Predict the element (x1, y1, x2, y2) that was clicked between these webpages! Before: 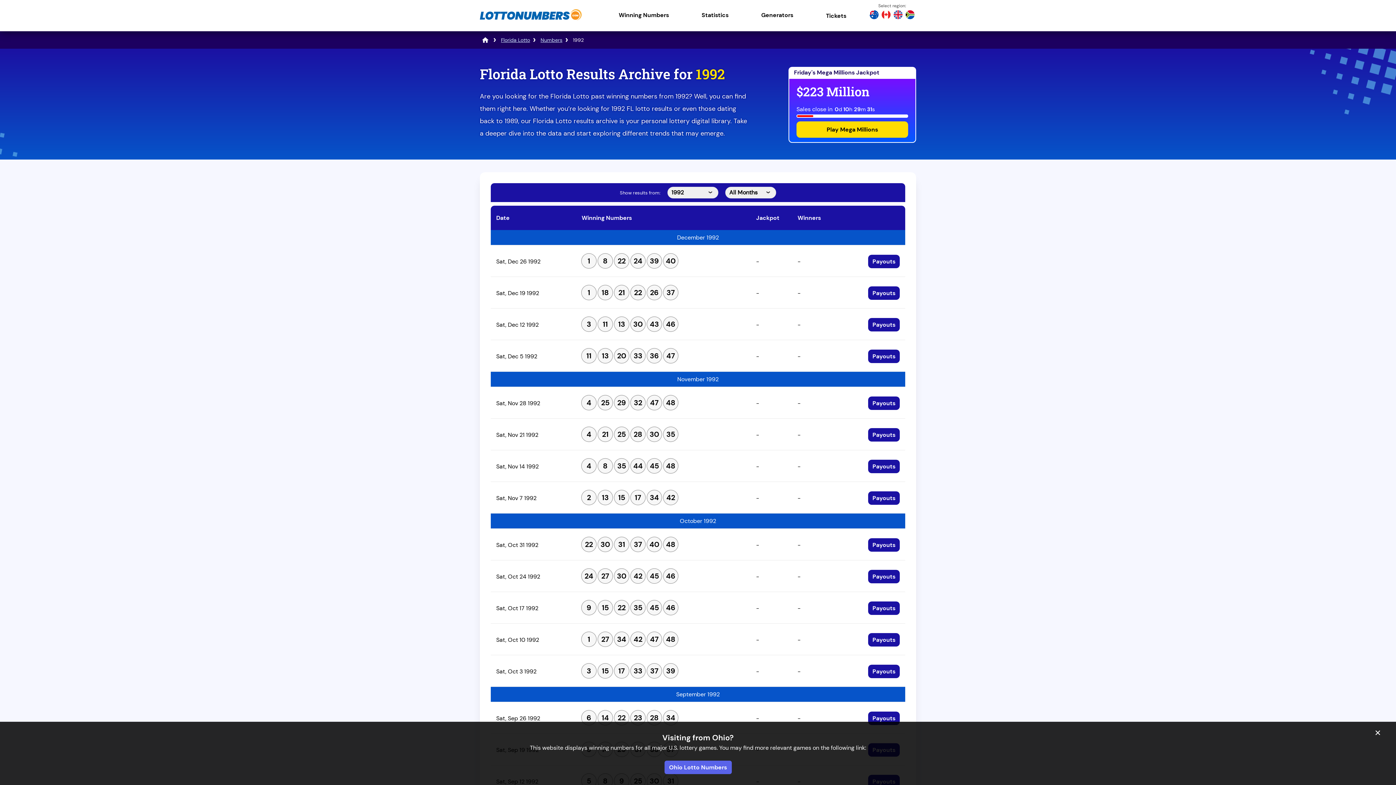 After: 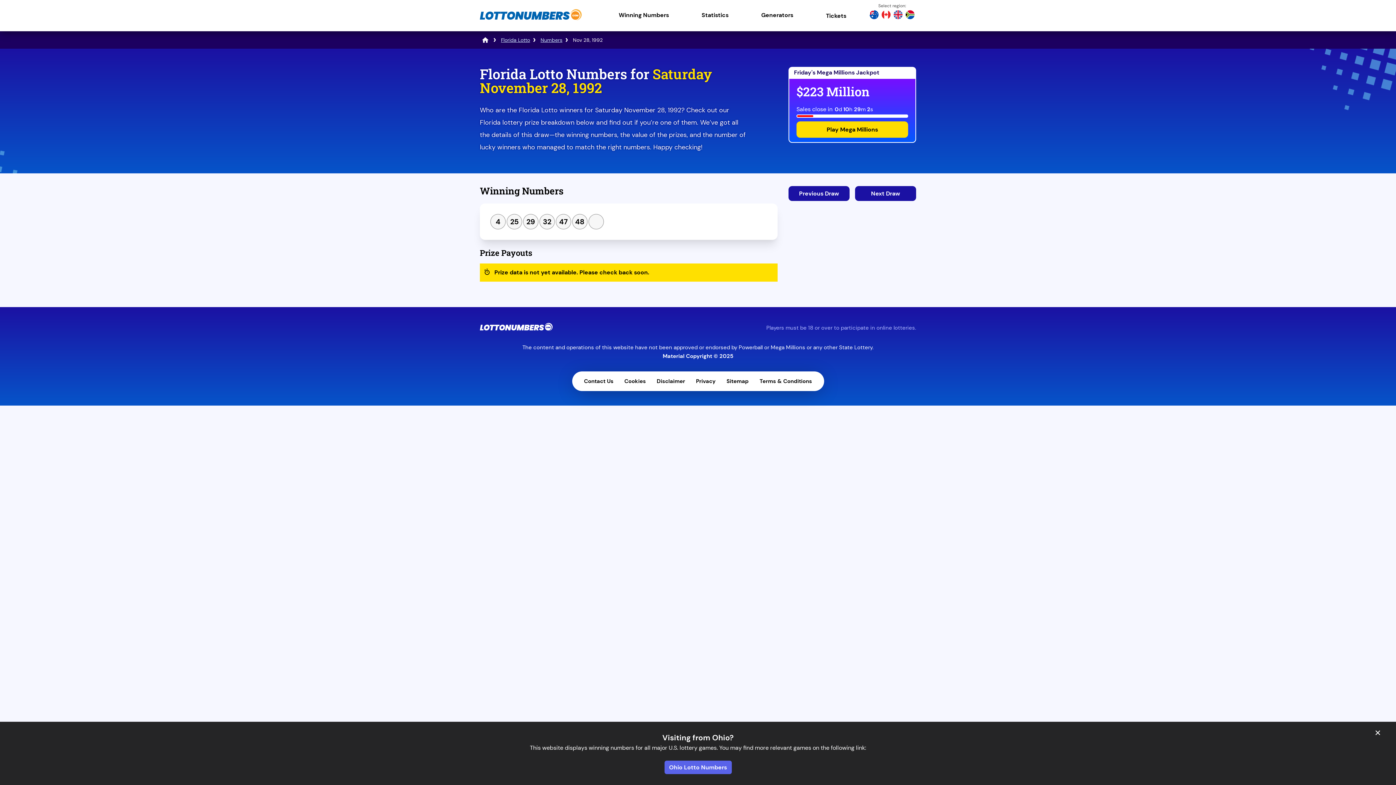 Action: bbox: (868, 396, 900, 410) label: Payouts